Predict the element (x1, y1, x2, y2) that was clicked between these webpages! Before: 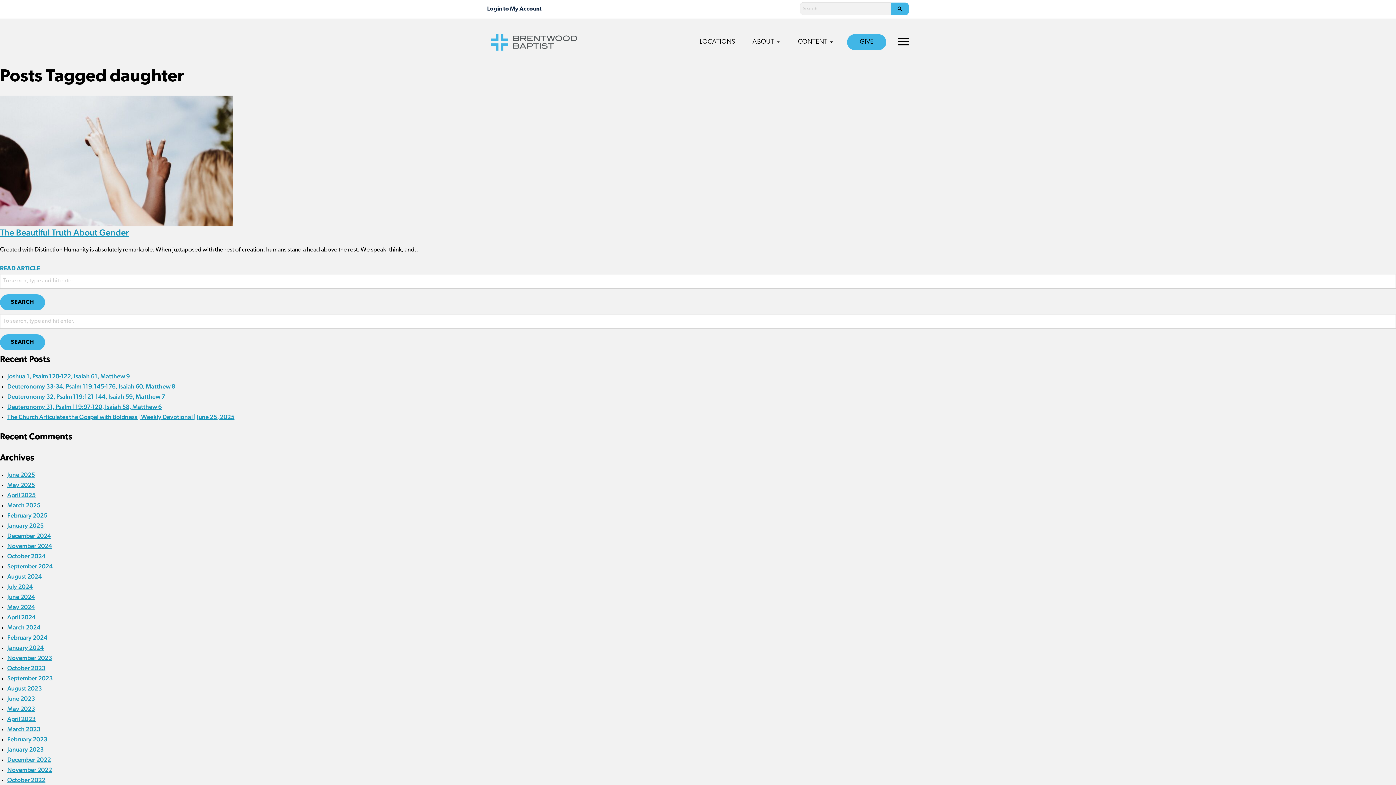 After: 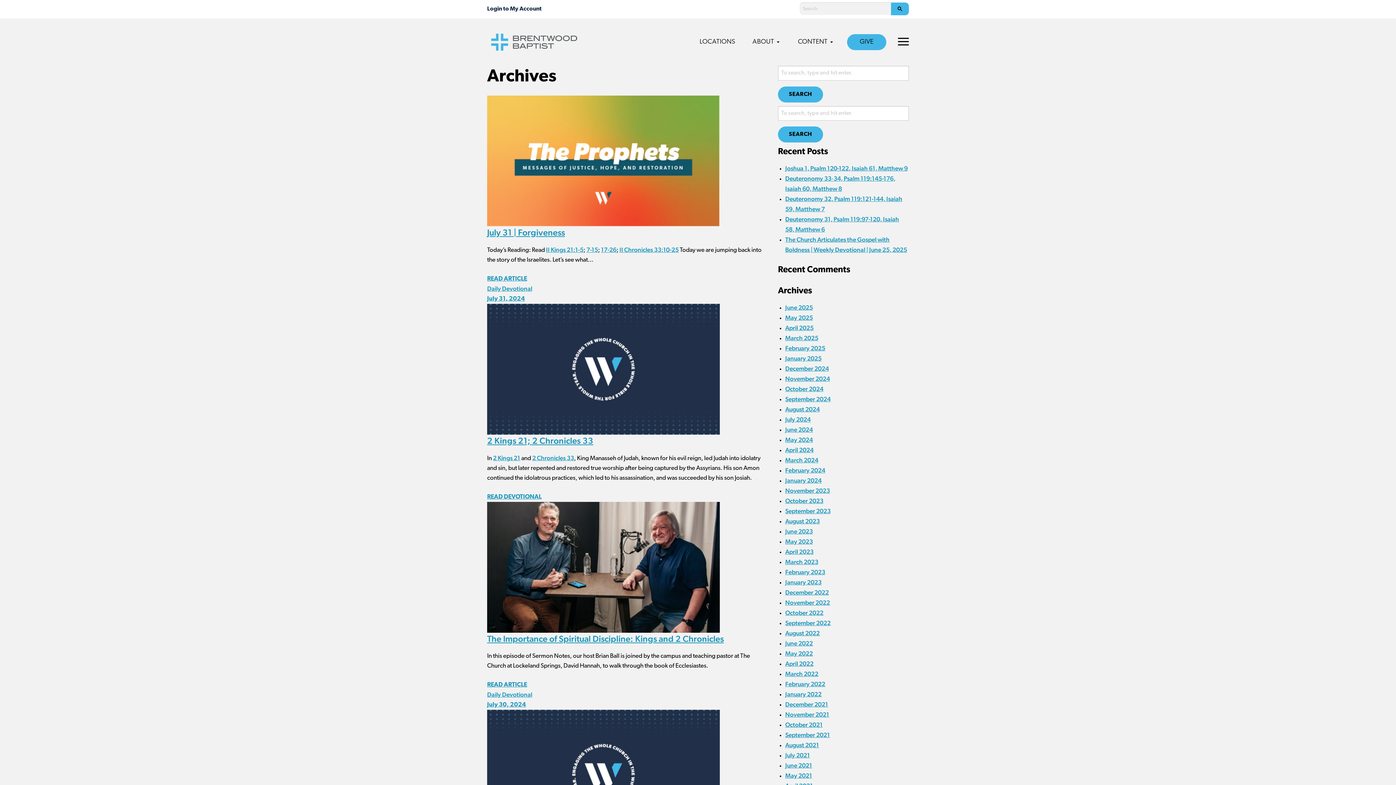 Action: bbox: (7, 583, 32, 590) label: July 2024